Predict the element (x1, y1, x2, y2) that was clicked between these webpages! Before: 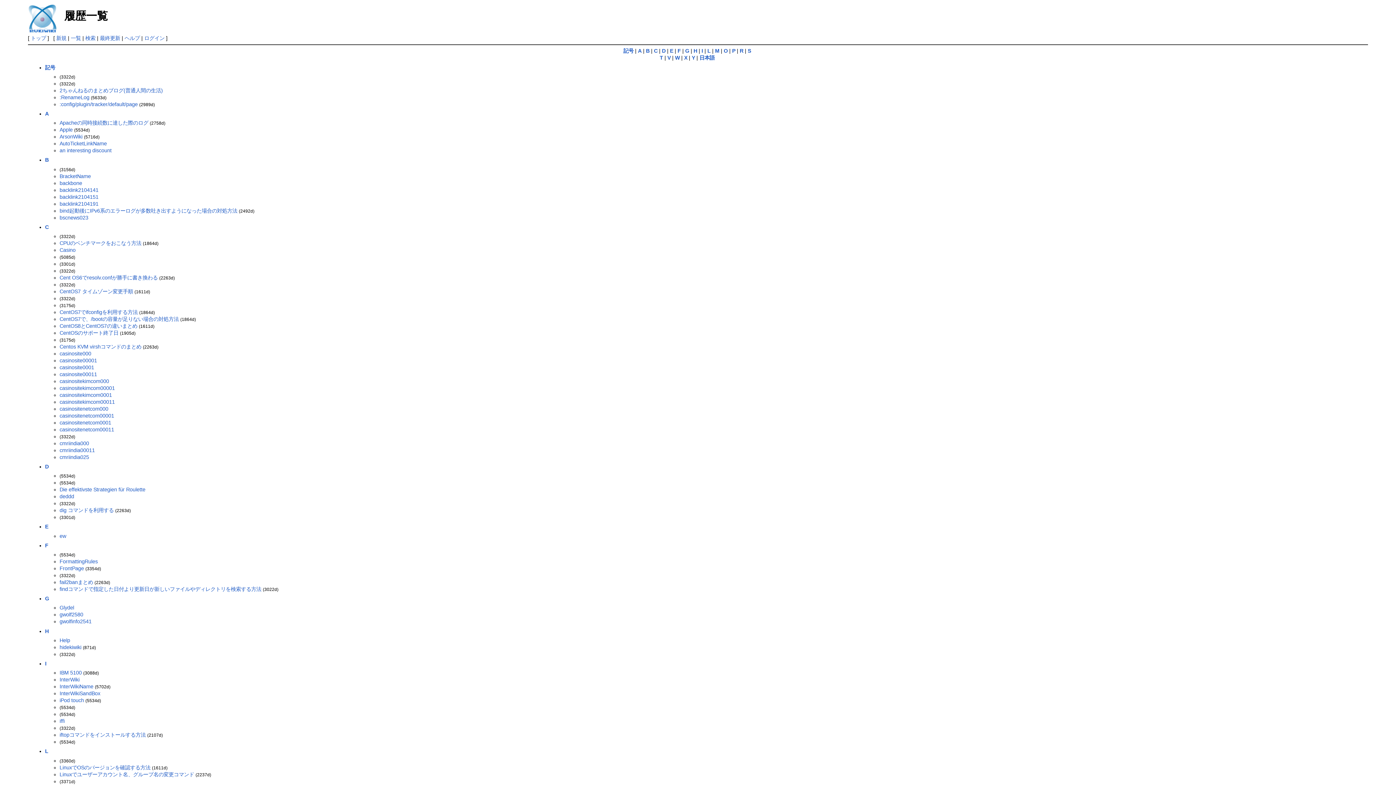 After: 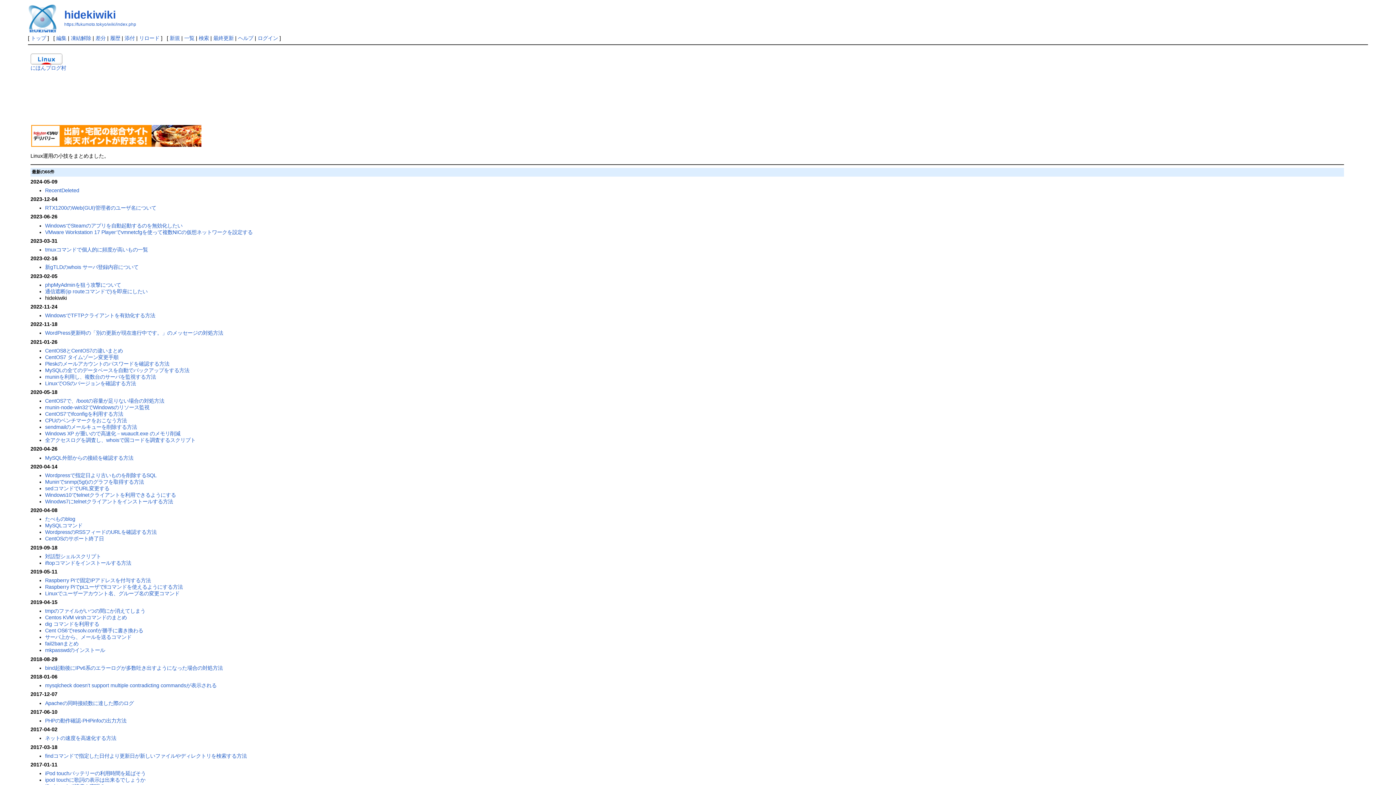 Action: bbox: (30, 35, 46, 41) label: トップ